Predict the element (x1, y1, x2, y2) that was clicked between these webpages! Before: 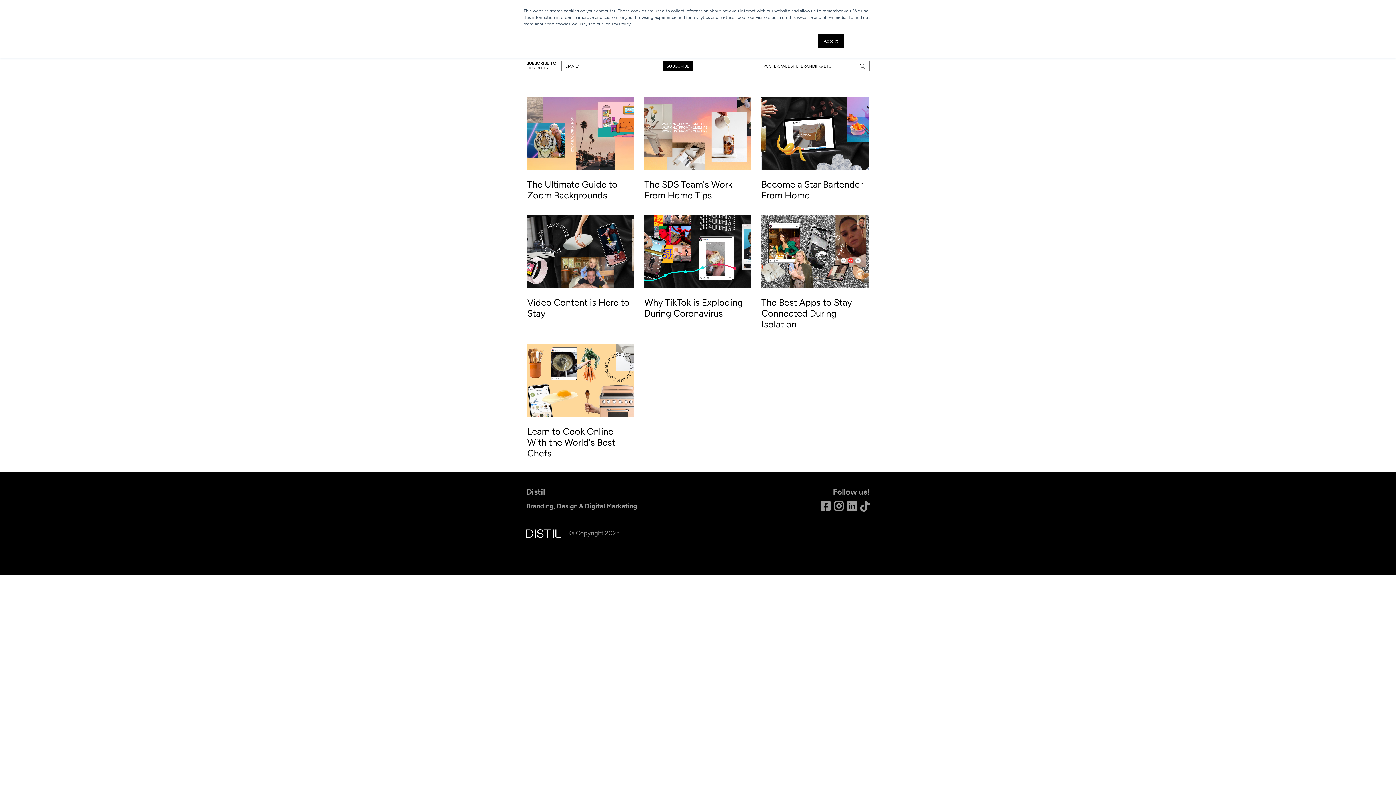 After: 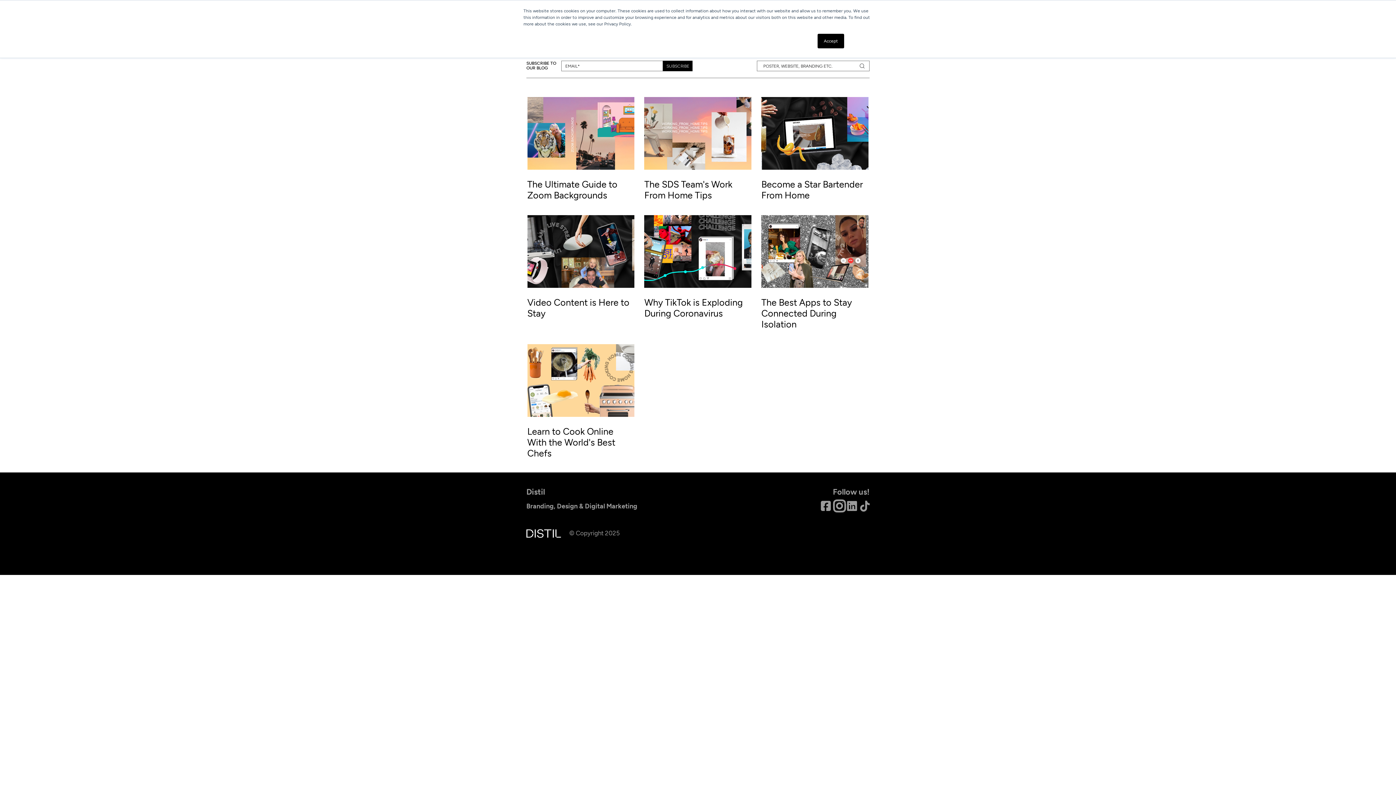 Action: bbox: (834, 499, 843, 513) label:  